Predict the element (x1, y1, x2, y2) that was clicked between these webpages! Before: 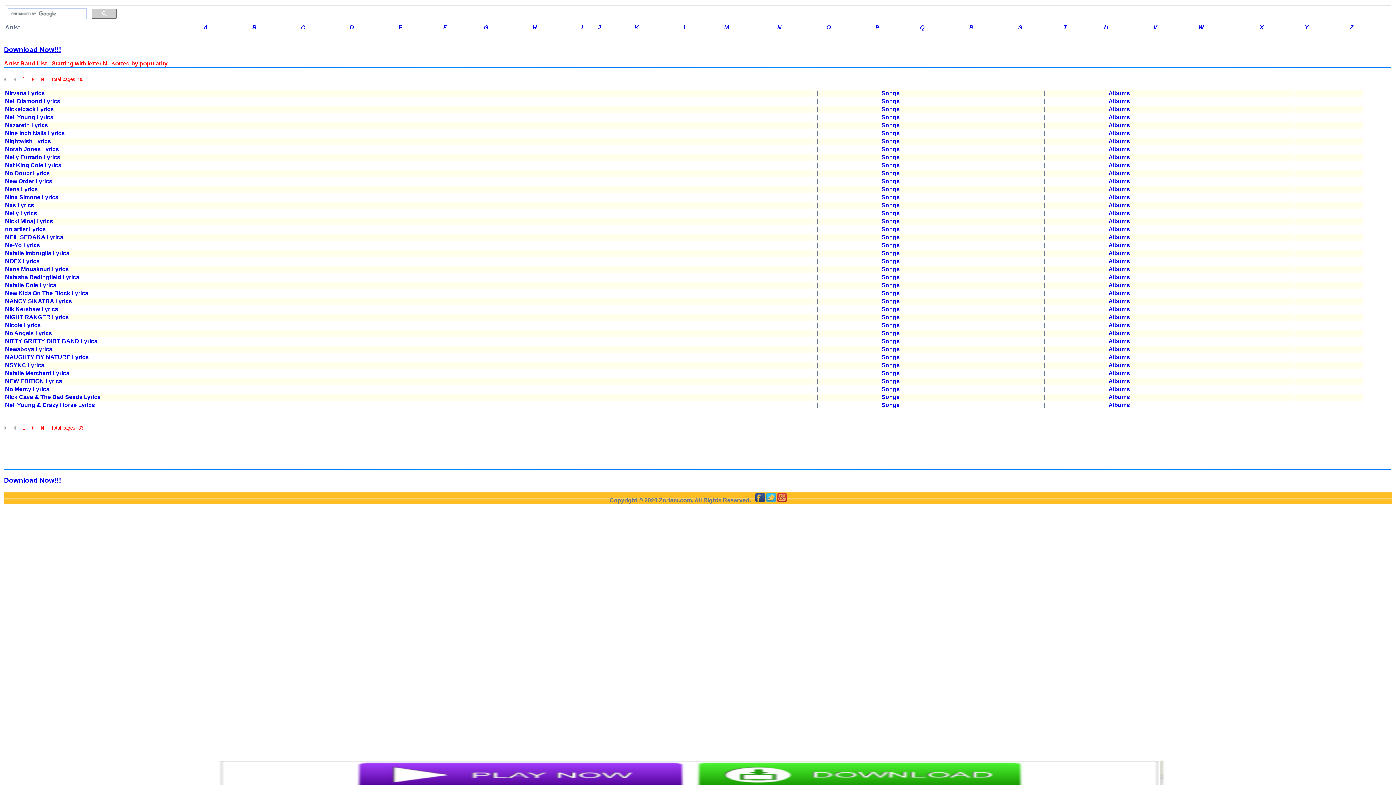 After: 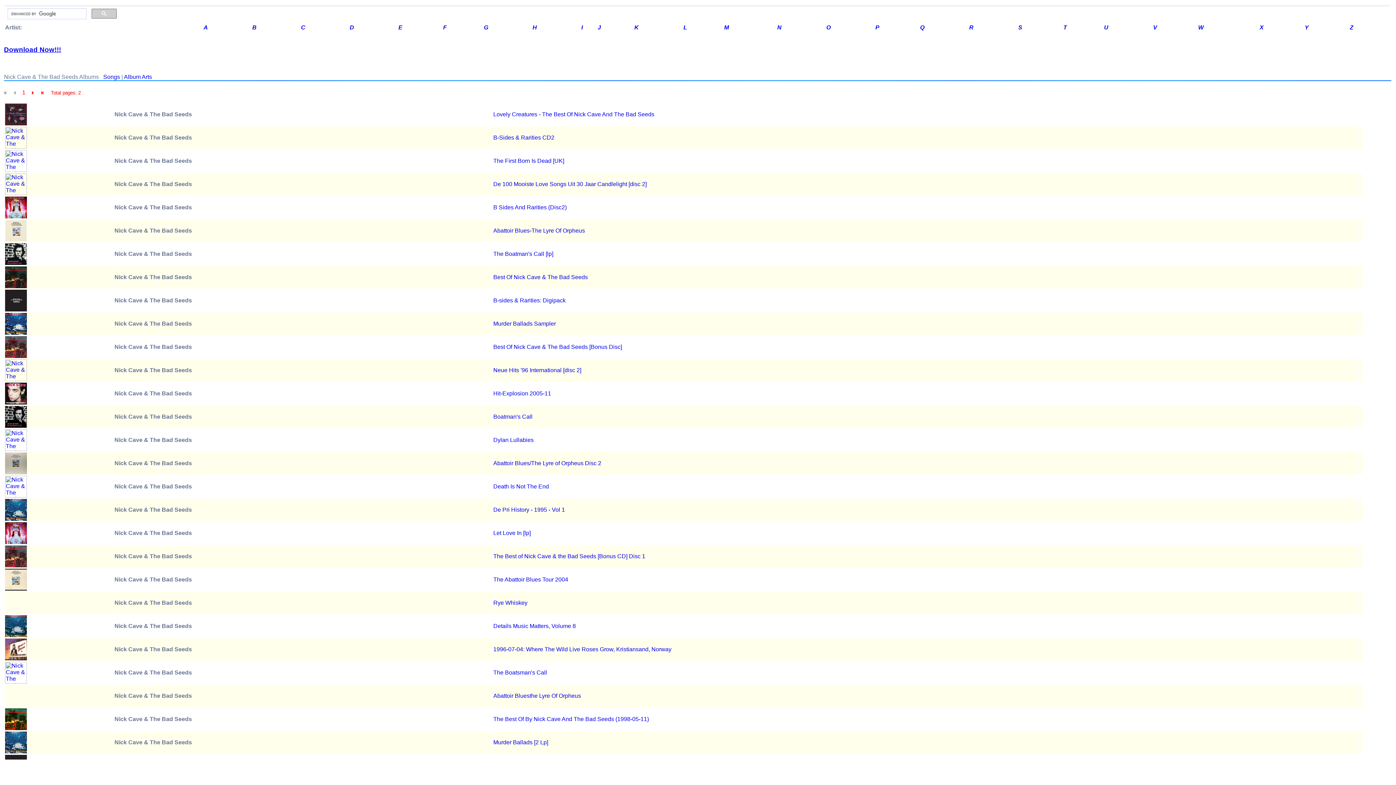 Action: label: Albums bbox: (1108, 394, 1130, 400)